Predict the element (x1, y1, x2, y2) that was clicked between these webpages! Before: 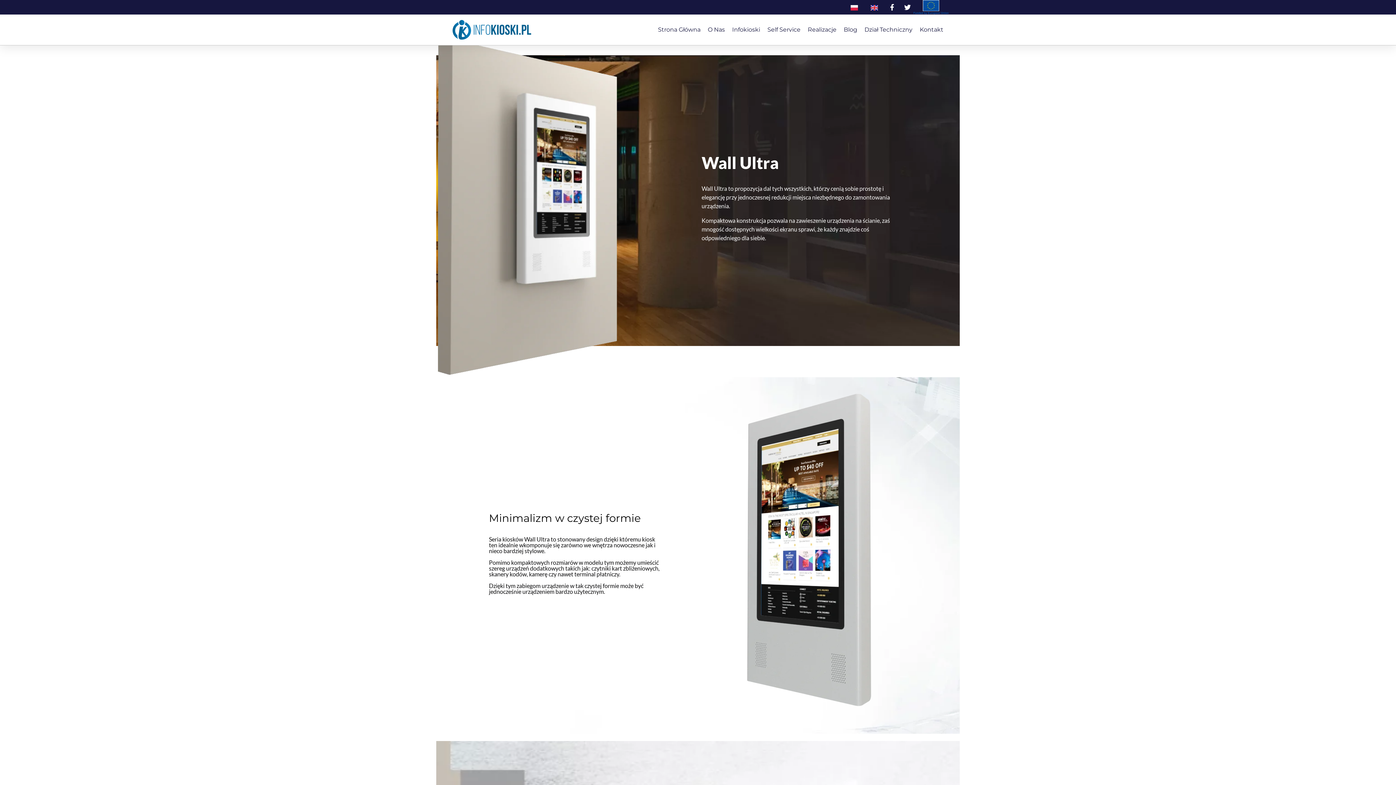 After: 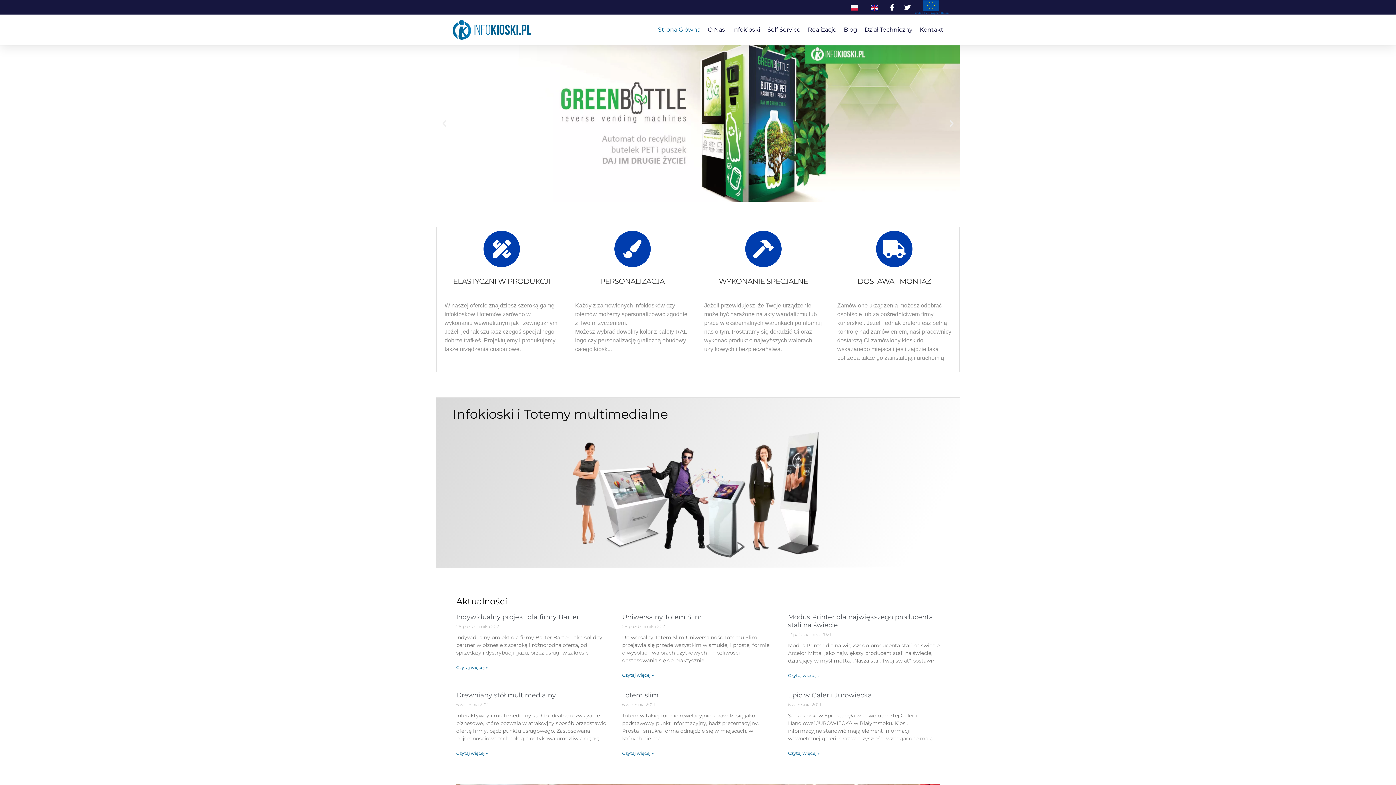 Action: label: Strona Główna bbox: (658, 21, 700, 38)